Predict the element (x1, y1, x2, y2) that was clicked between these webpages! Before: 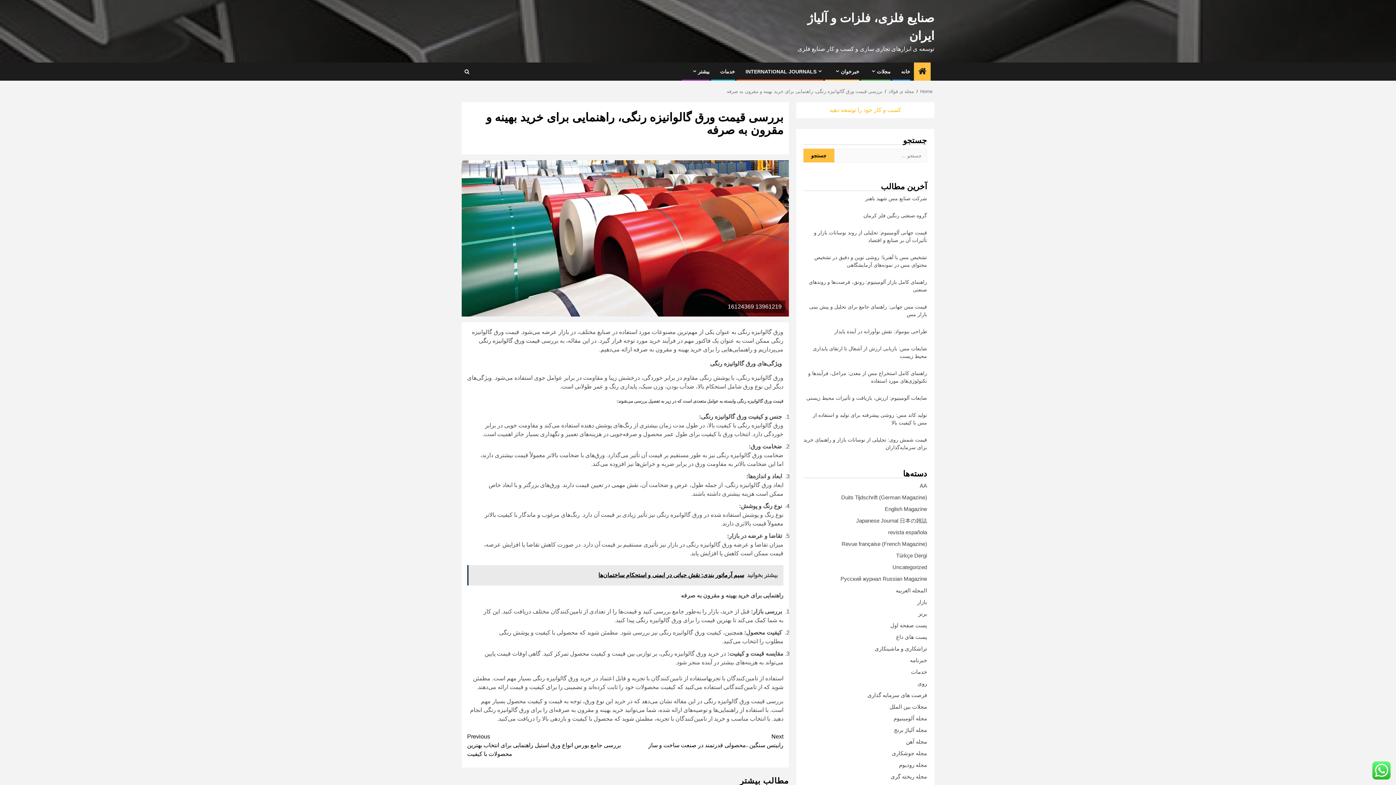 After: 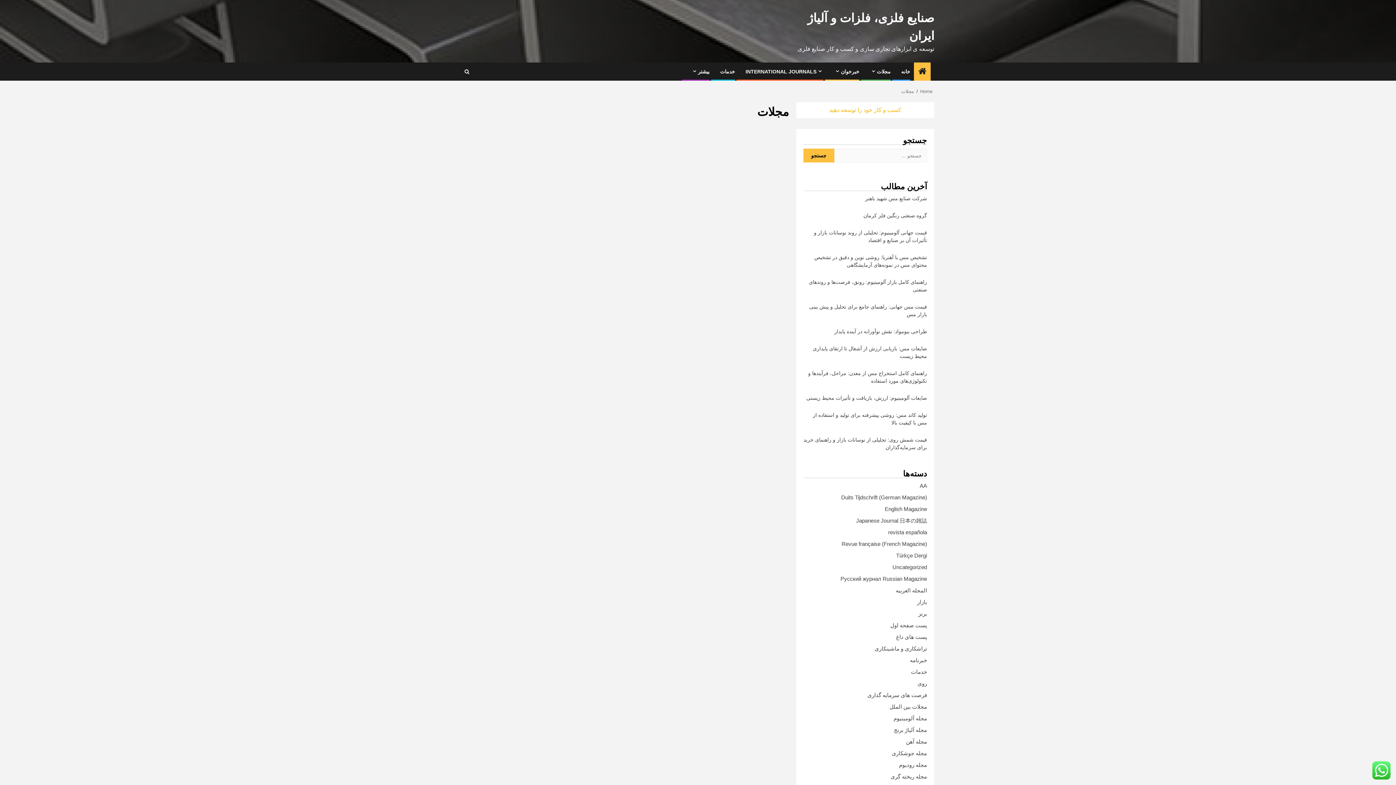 Action: bbox: (870, 68, 890, 74) label: مجلات